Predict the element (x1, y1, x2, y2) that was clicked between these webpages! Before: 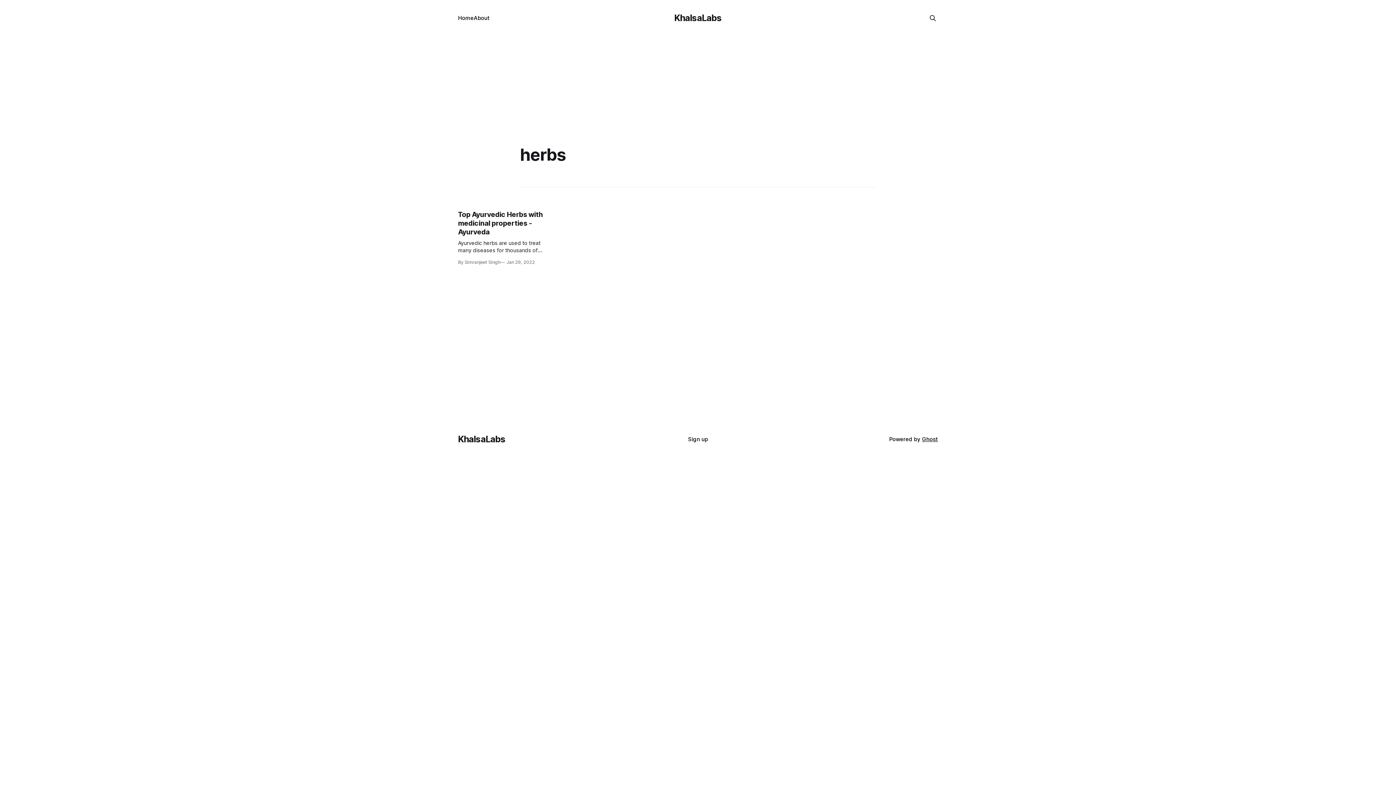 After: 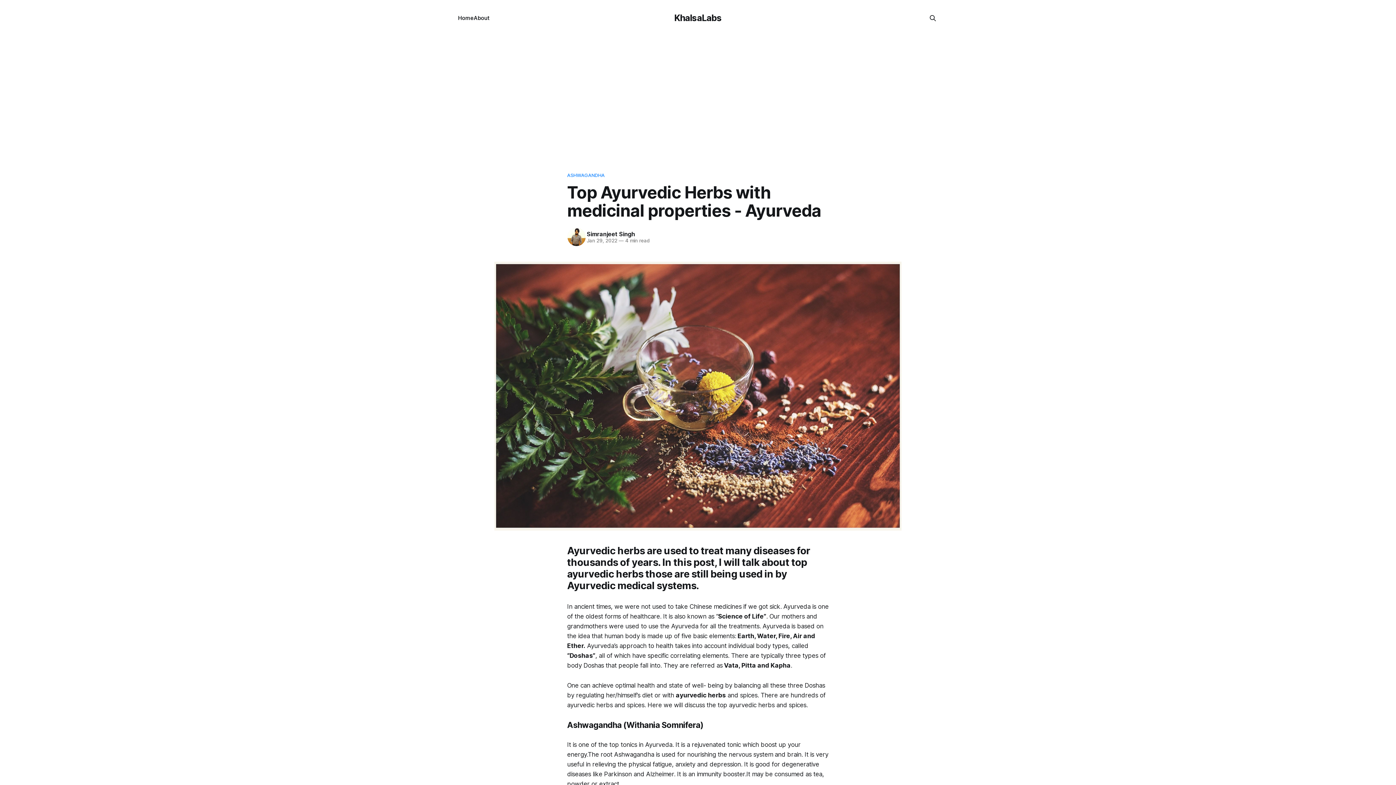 Action: label: Top Ayurvedic Herbs with medicinal properties - Ayurveda

Ayurvedic herbs are used to treat many diseases for thousands of years. In this post, I will talk about top ayurvedic herbs those are still being used in by Ayurvedic medical systems. In ancient times, we were not used to take Chinese medicines if we got sick. Ayurveda is one

By Simranjeet Singh
Jan 29, 2022 bbox: (458, 210, 548, 265)